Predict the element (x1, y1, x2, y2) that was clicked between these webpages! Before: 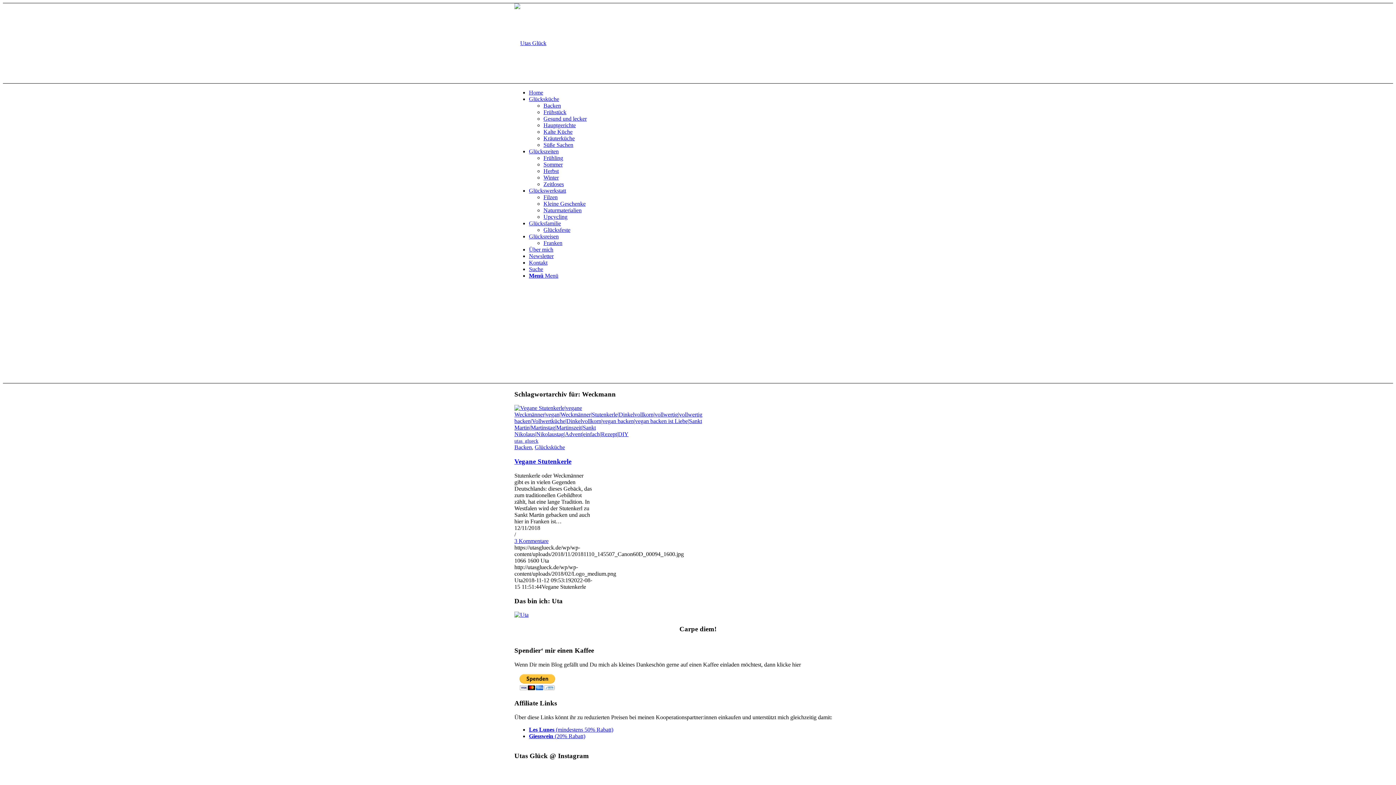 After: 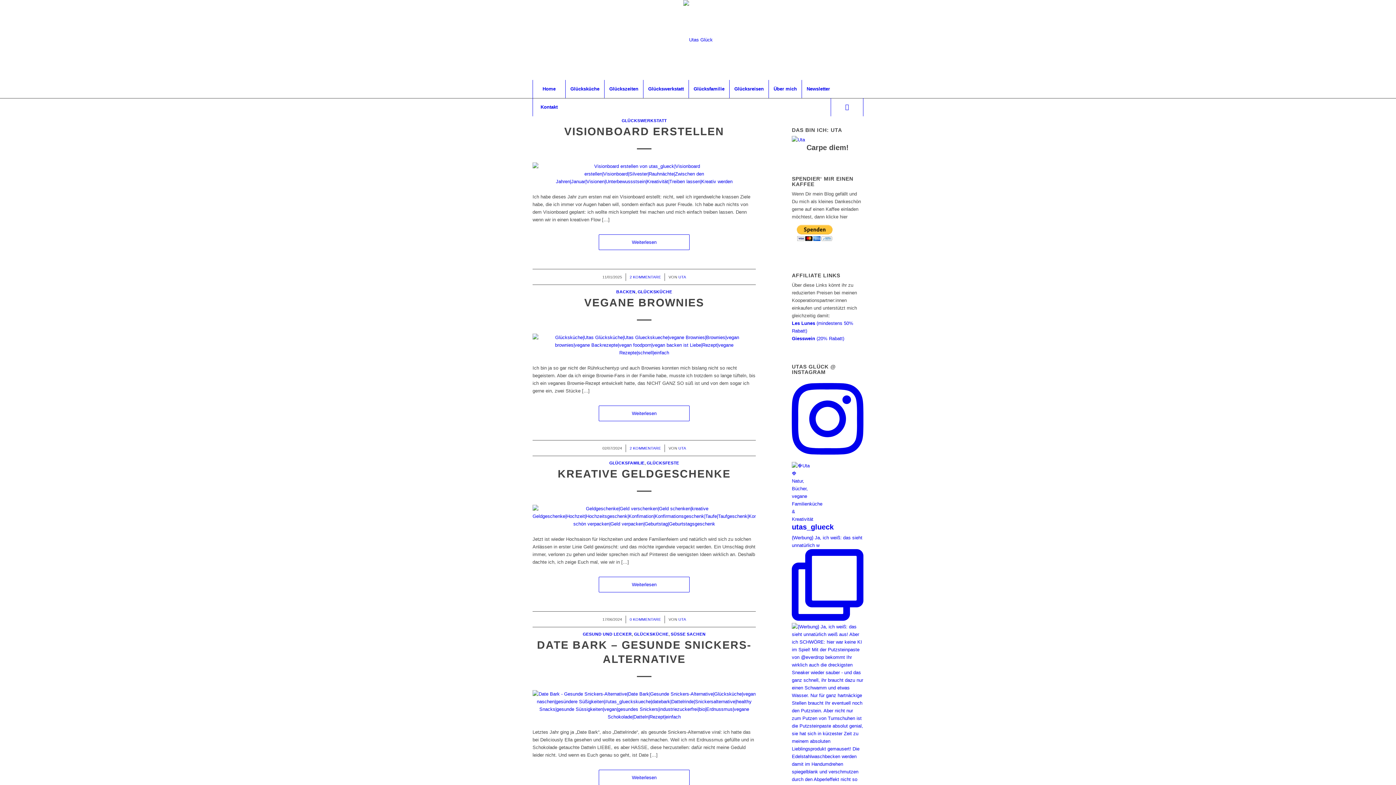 Action: label: Logo_medium bbox: (514, 40, 546, 46)